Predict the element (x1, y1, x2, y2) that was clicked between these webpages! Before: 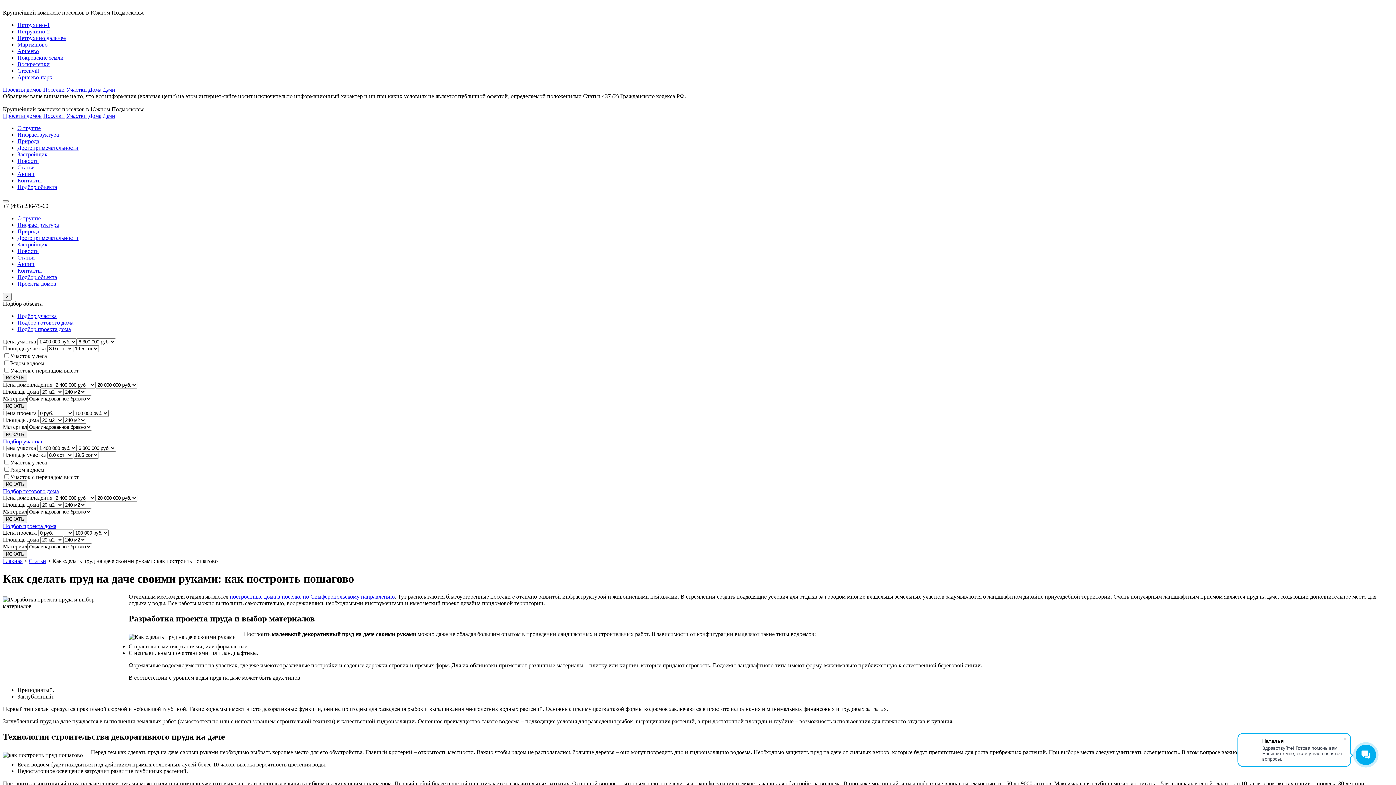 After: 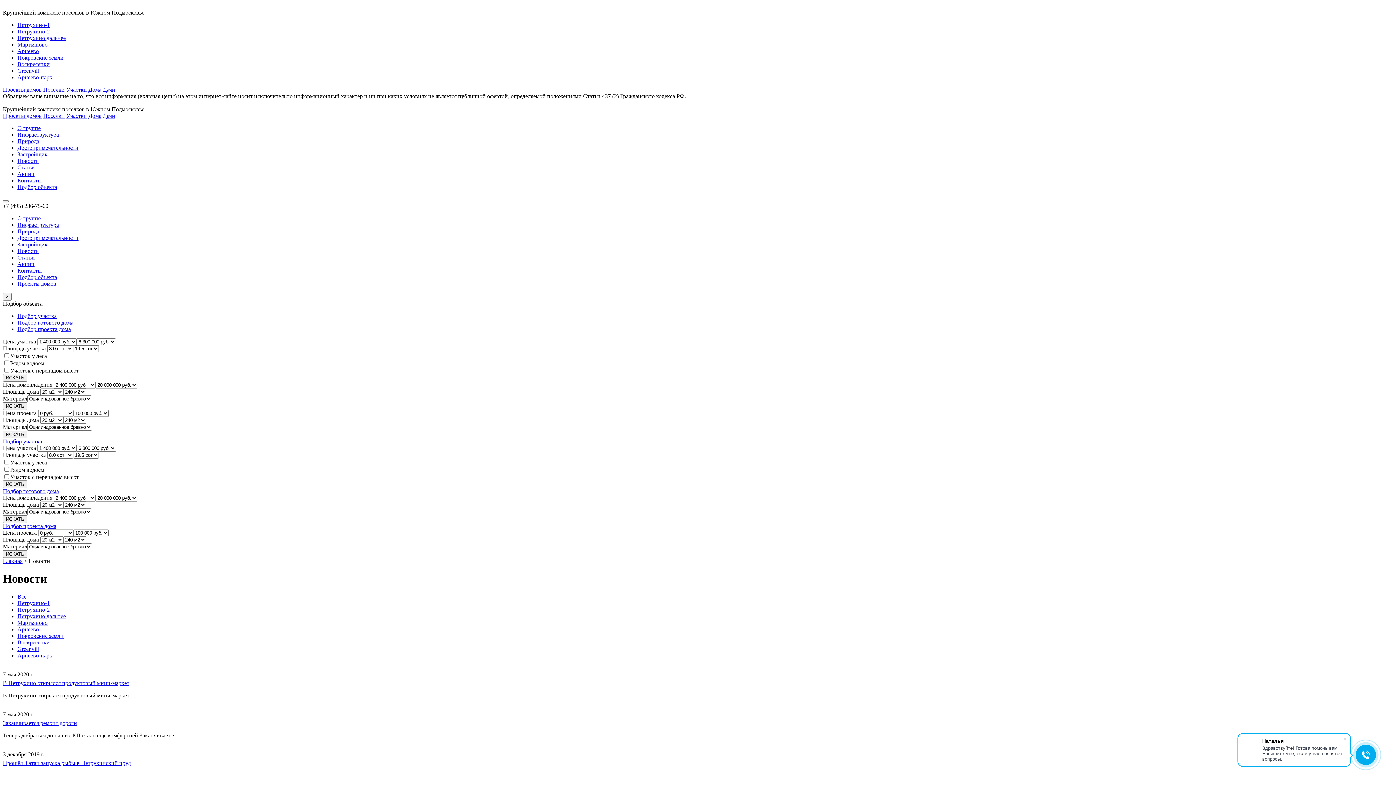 Action: bbox: (17, 248, 38, 254) label: Новости